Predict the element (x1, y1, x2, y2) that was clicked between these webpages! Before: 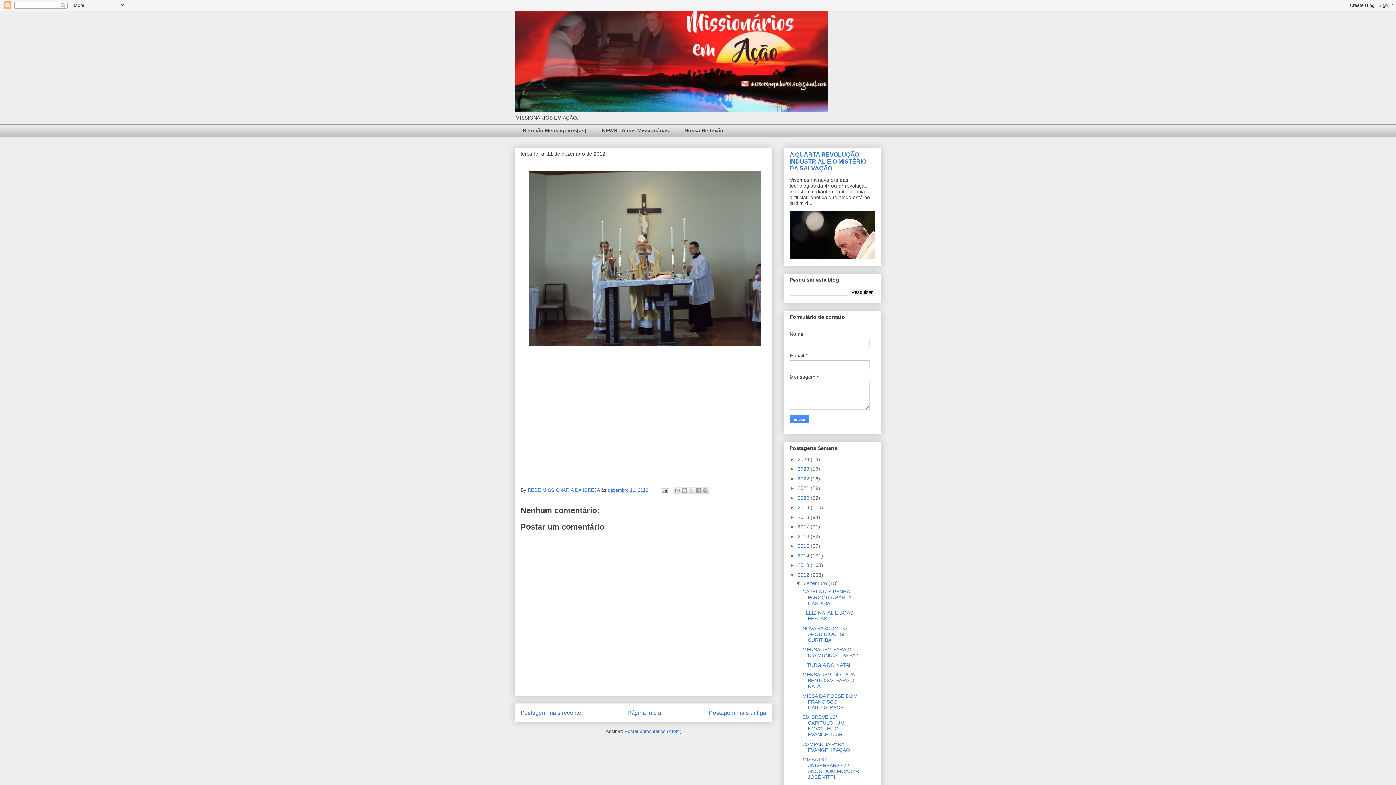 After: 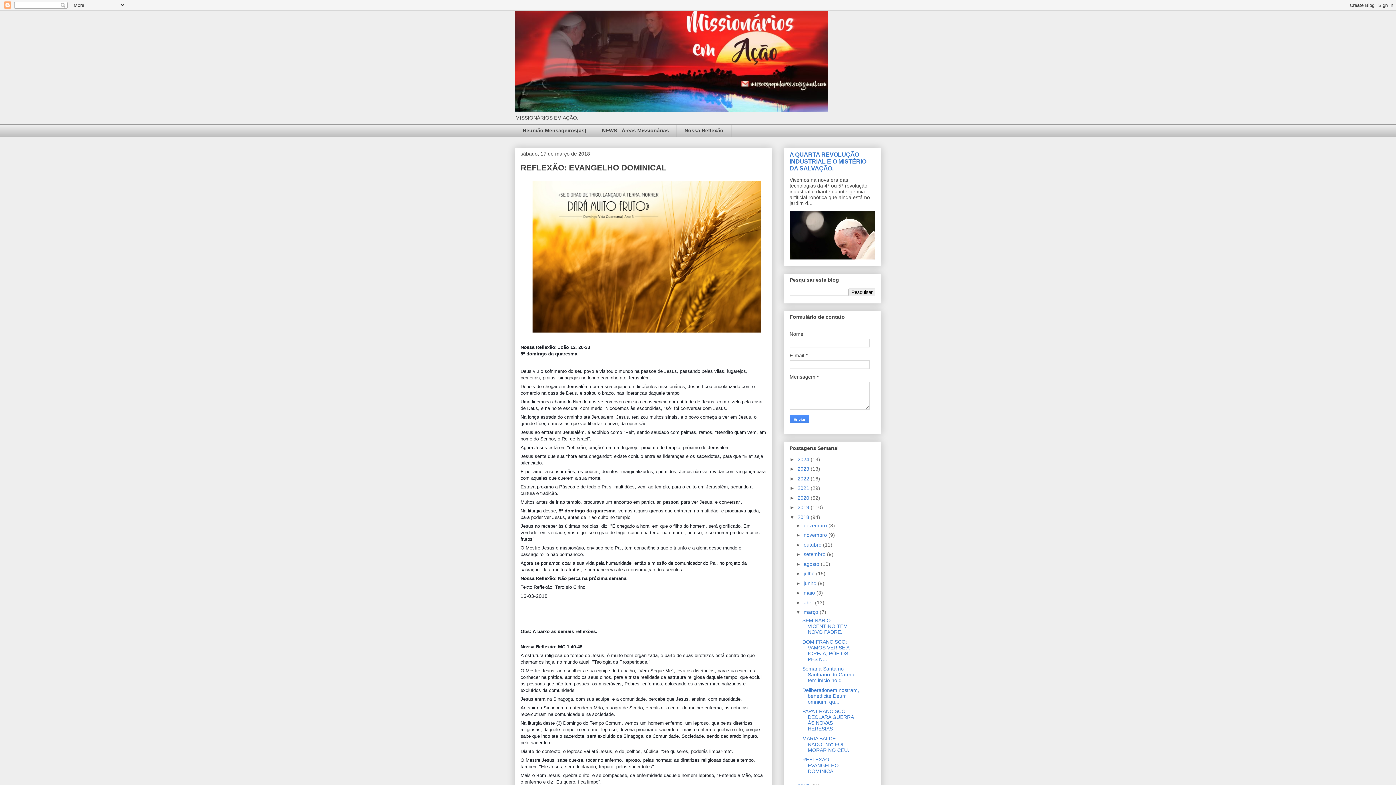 Action: label: Nossa Reflexão bbox: (676, 124, 731, 137)